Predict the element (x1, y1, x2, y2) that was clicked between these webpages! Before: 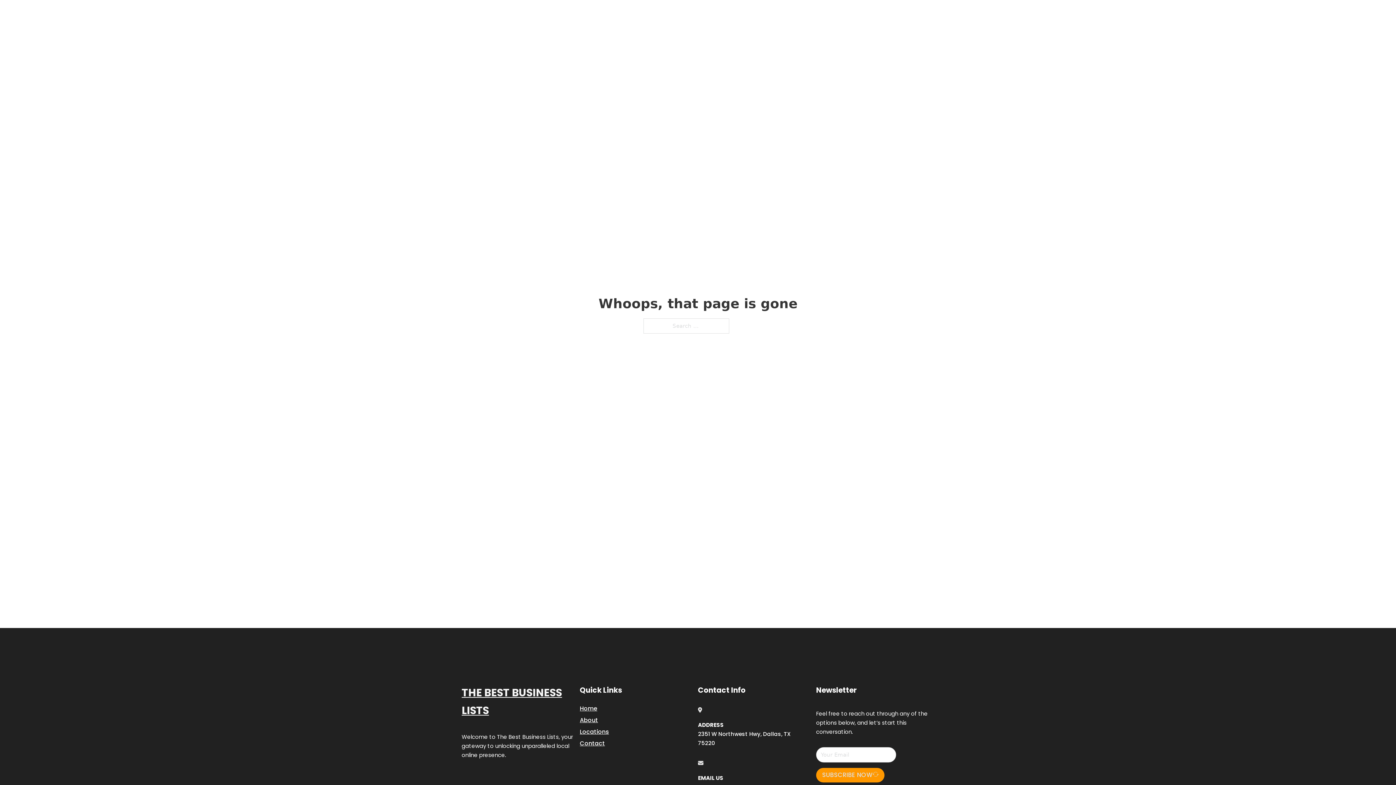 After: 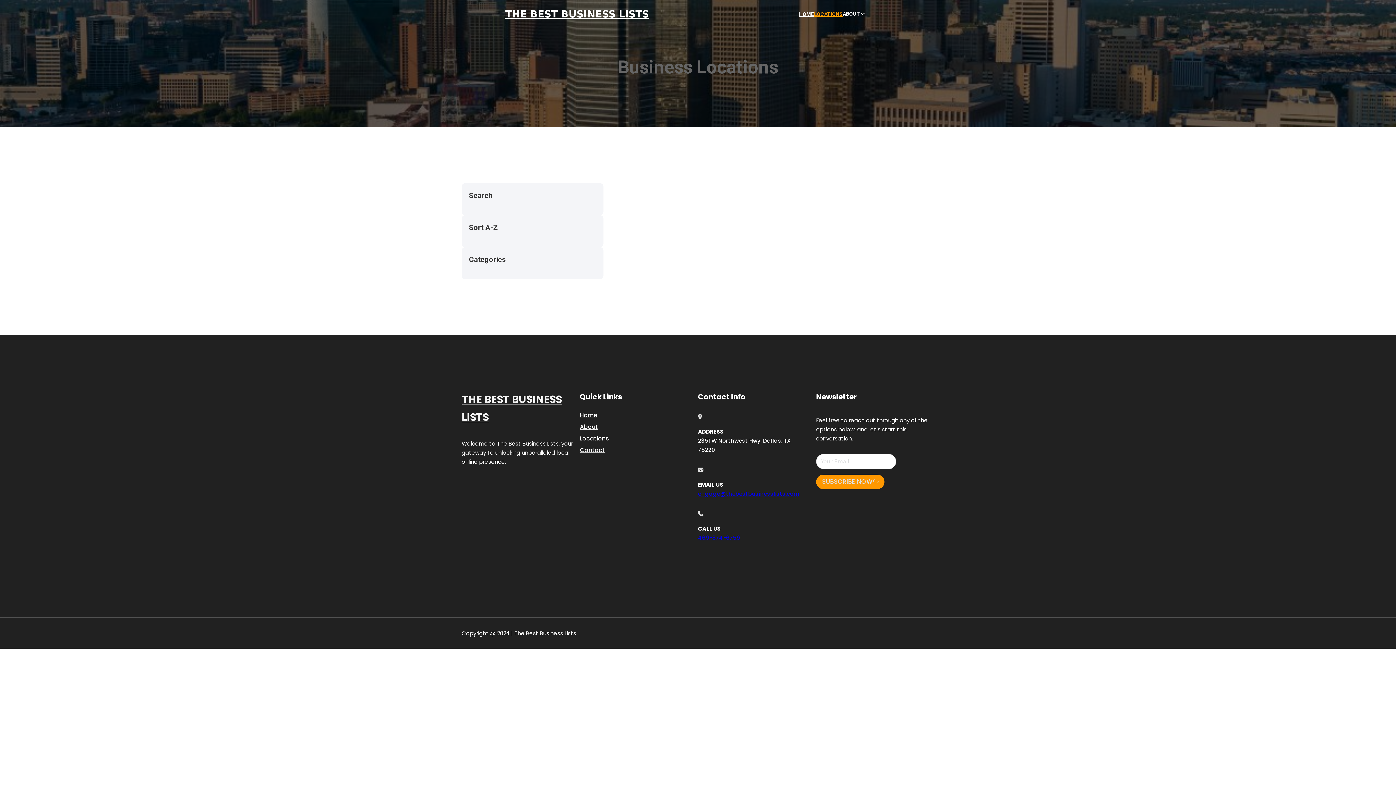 Action: label: LOCATIONS bbox: (814, 10, 842, 18)